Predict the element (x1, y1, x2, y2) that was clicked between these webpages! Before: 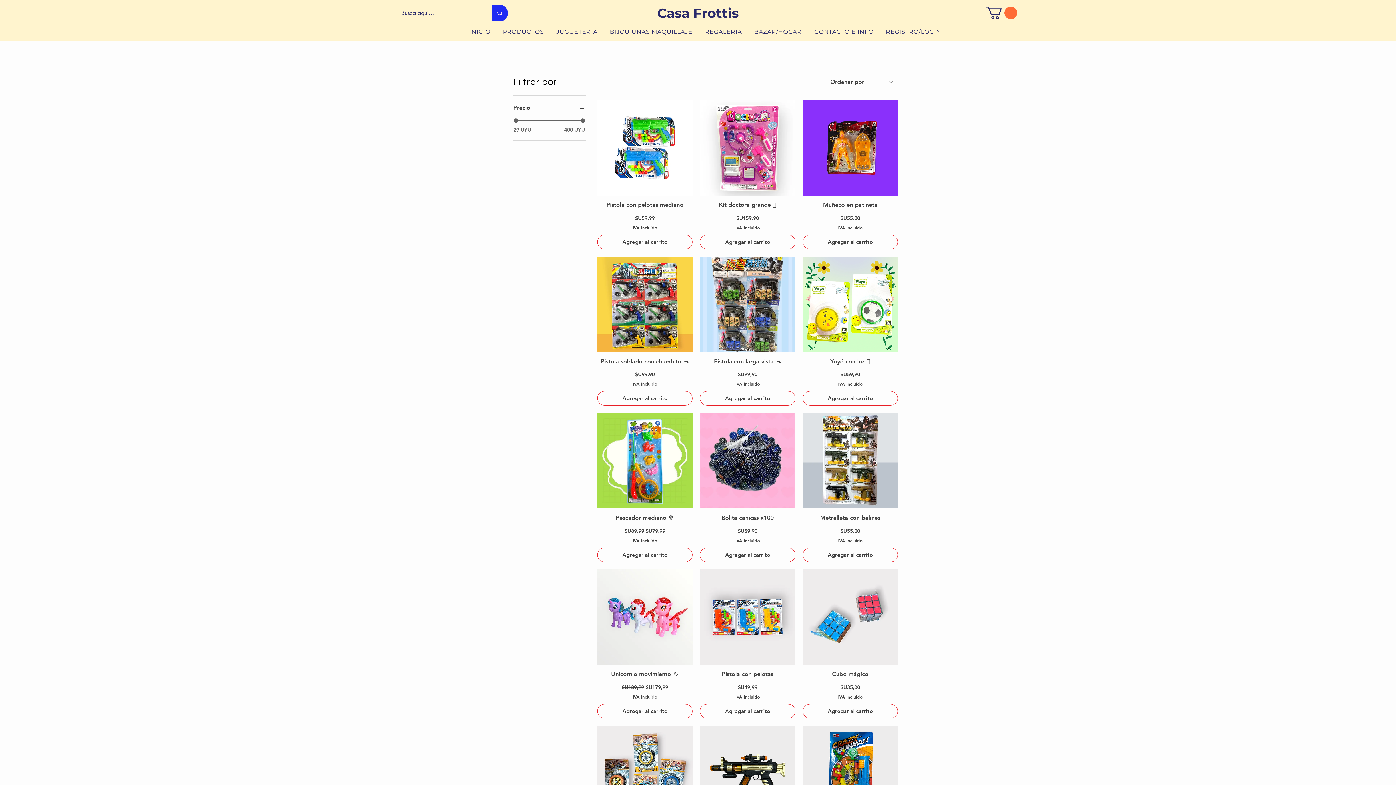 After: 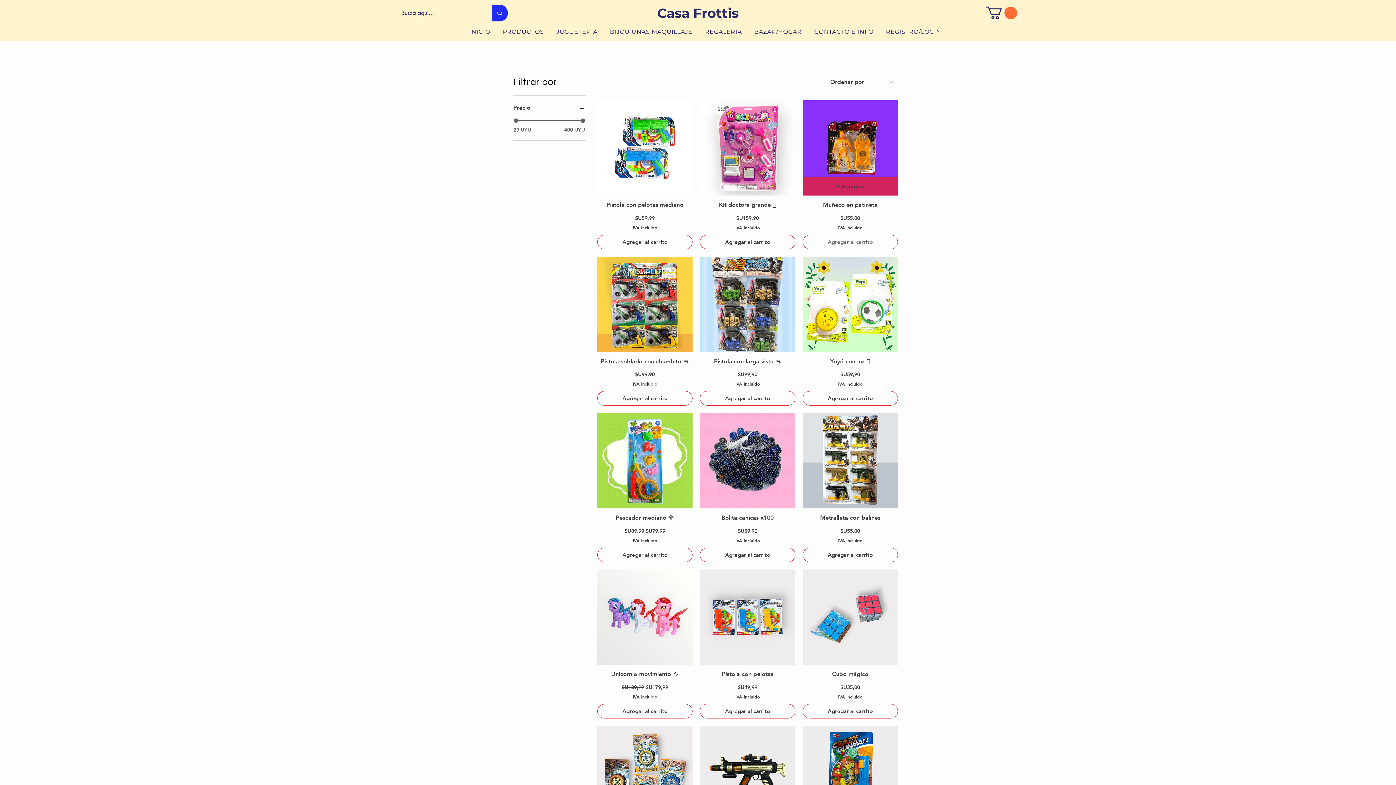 Action: bbox: (802, 235, 898, 249) label: Agregar al carrito